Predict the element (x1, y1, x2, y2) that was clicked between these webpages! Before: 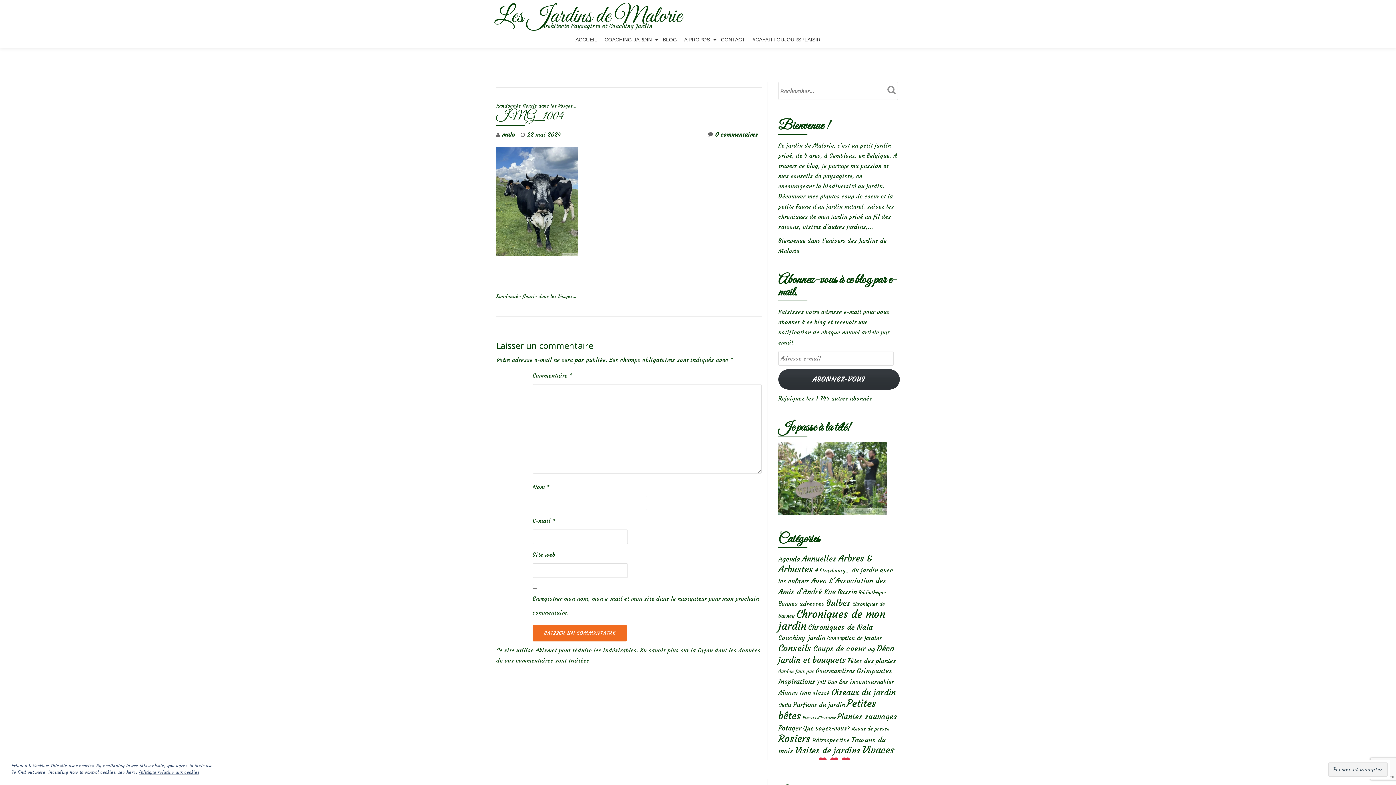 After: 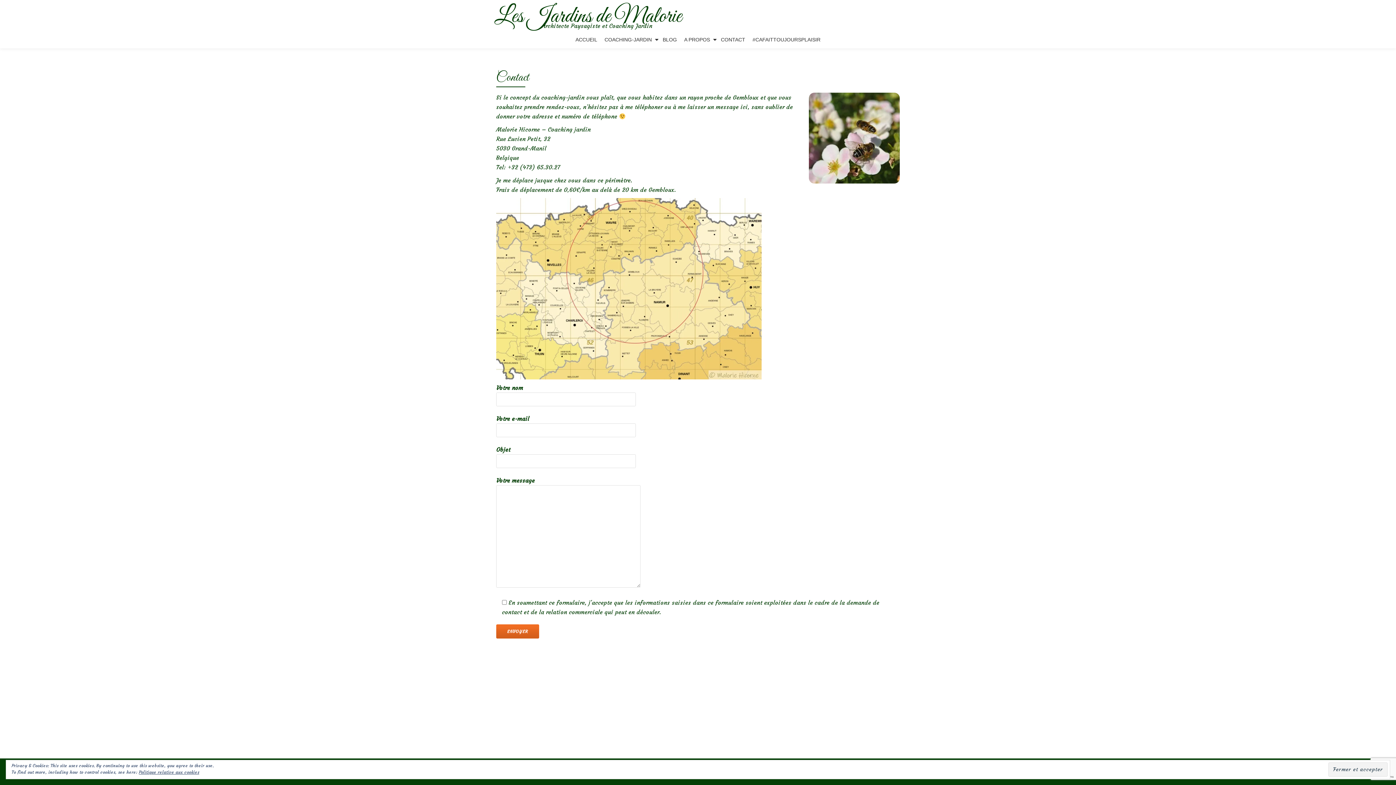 Action: bbox: (718, 34, 748, 44) label: CONTACT